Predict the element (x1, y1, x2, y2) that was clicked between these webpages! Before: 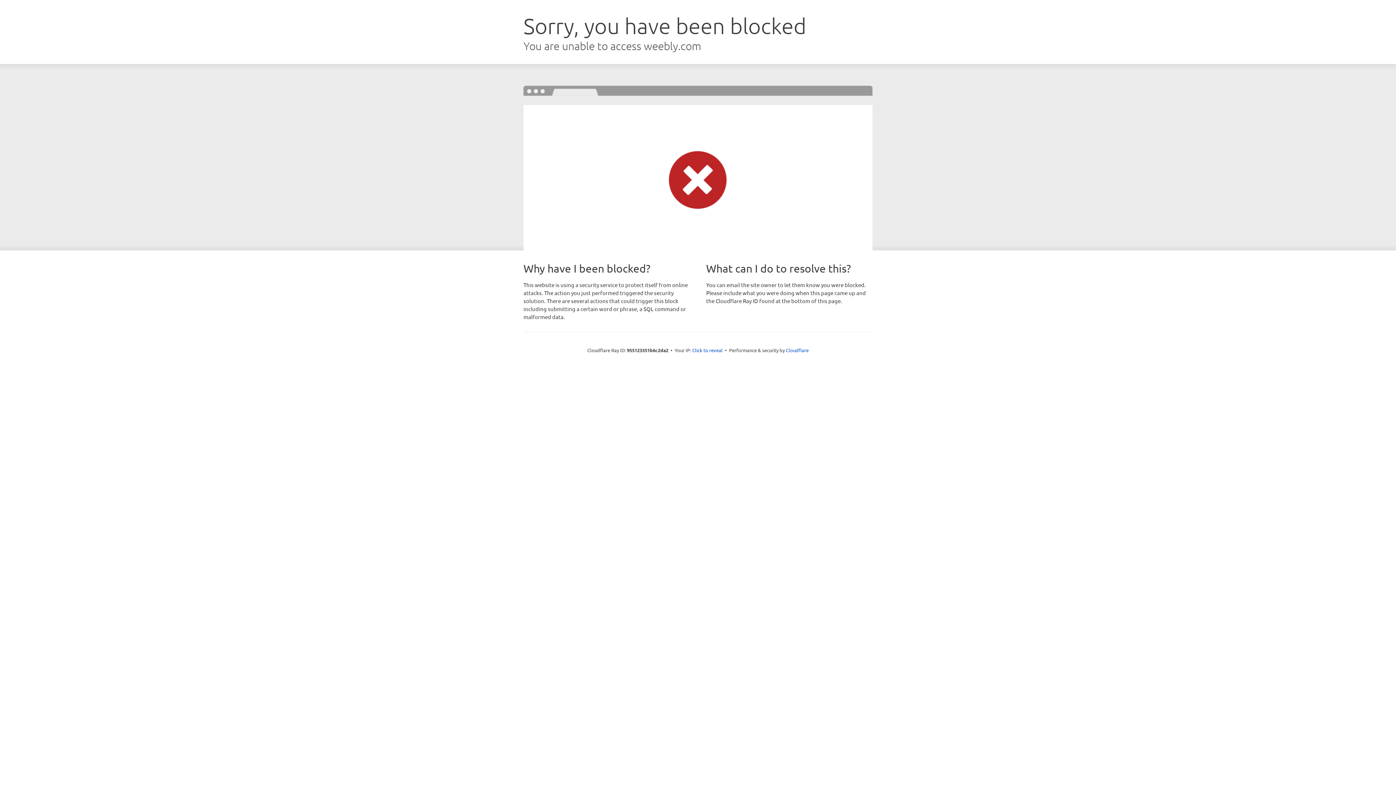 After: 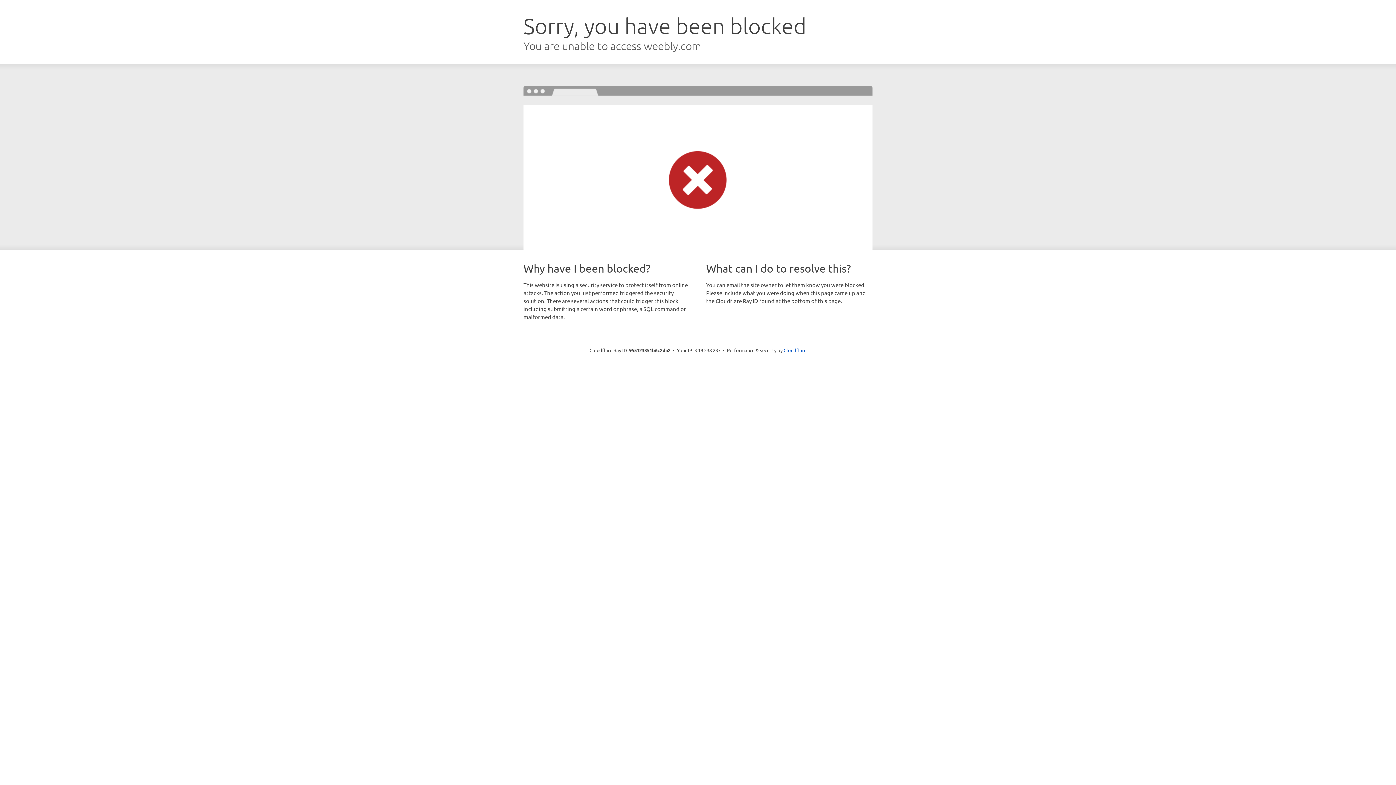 Action: bbox: (692, 346, 722, 353) label: Click to reveal